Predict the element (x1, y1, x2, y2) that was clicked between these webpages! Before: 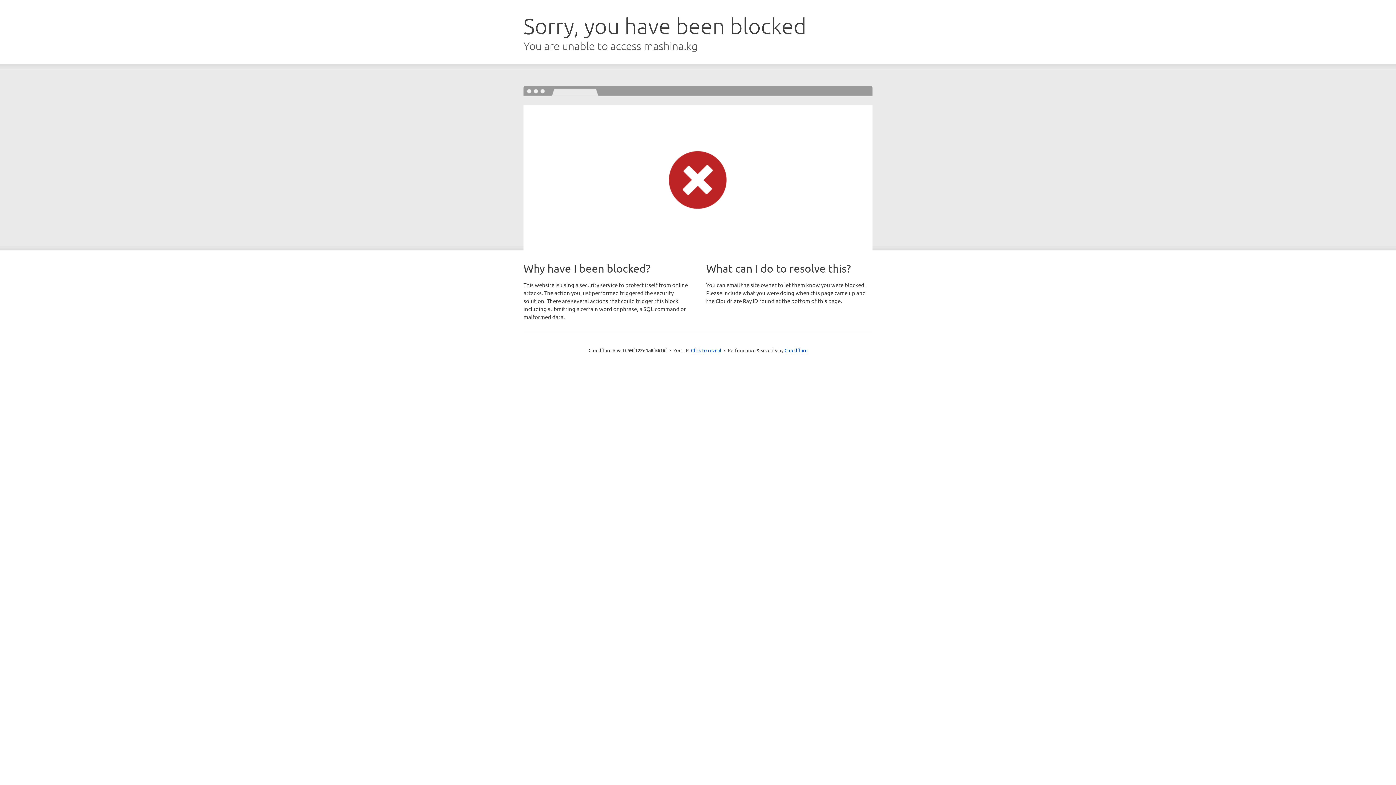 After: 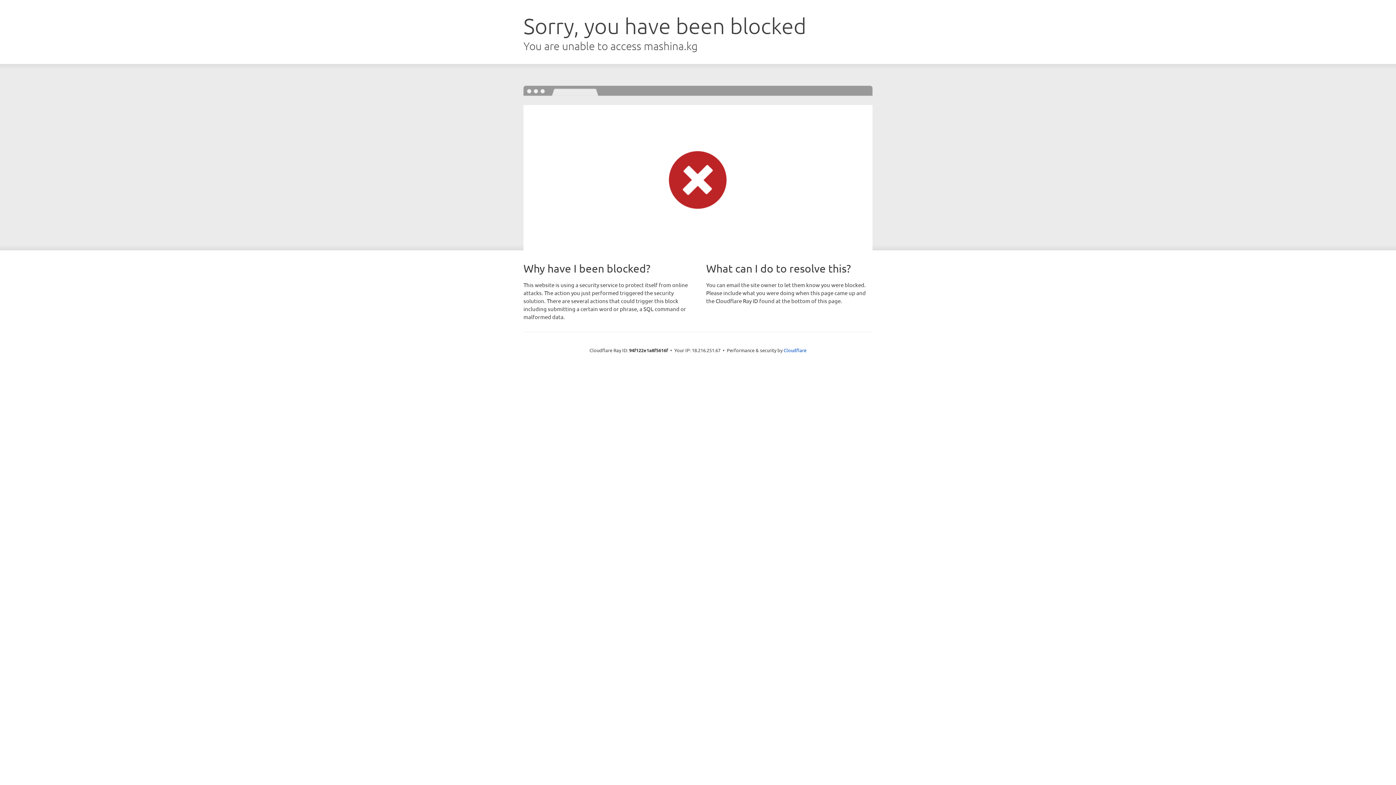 Action: label: Click to reveal bbox: (691, 346, 721, 353)